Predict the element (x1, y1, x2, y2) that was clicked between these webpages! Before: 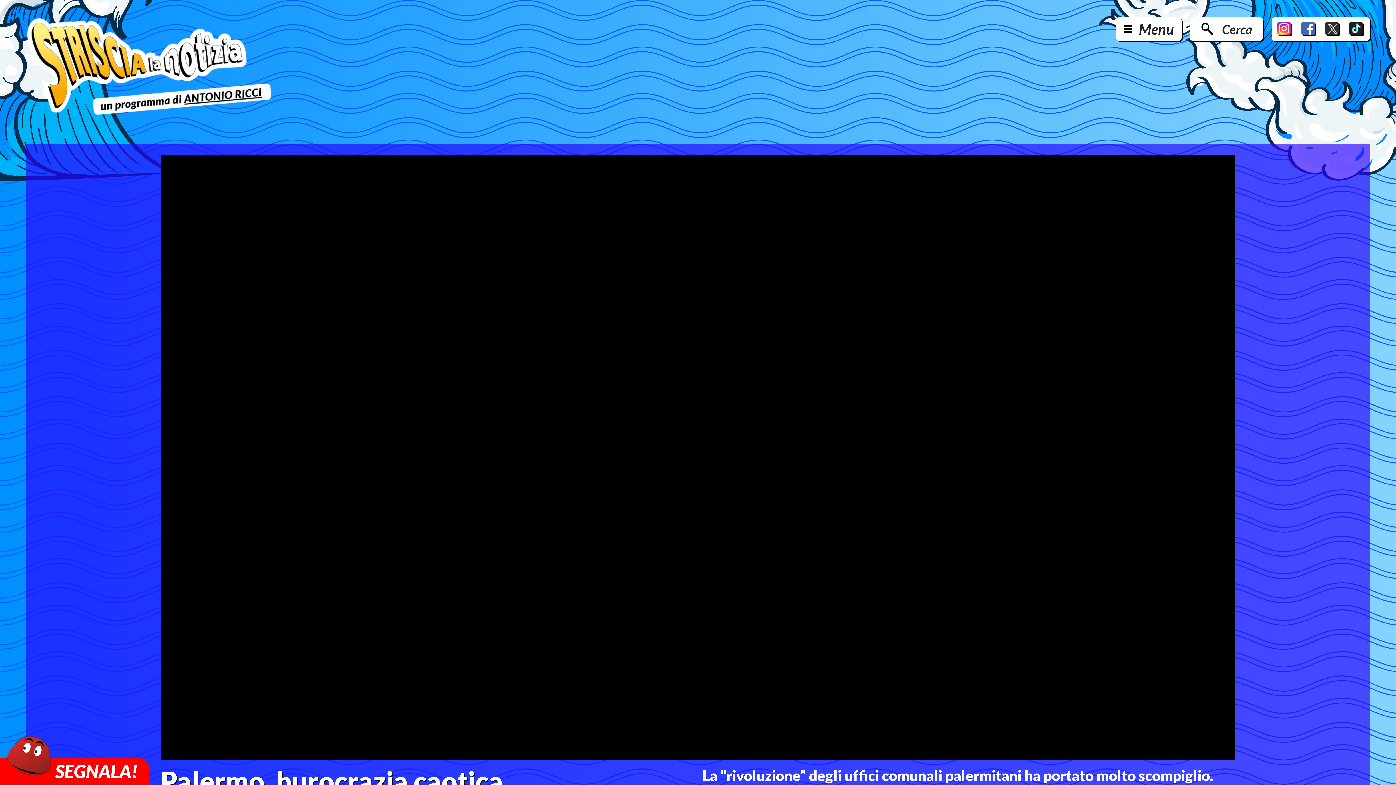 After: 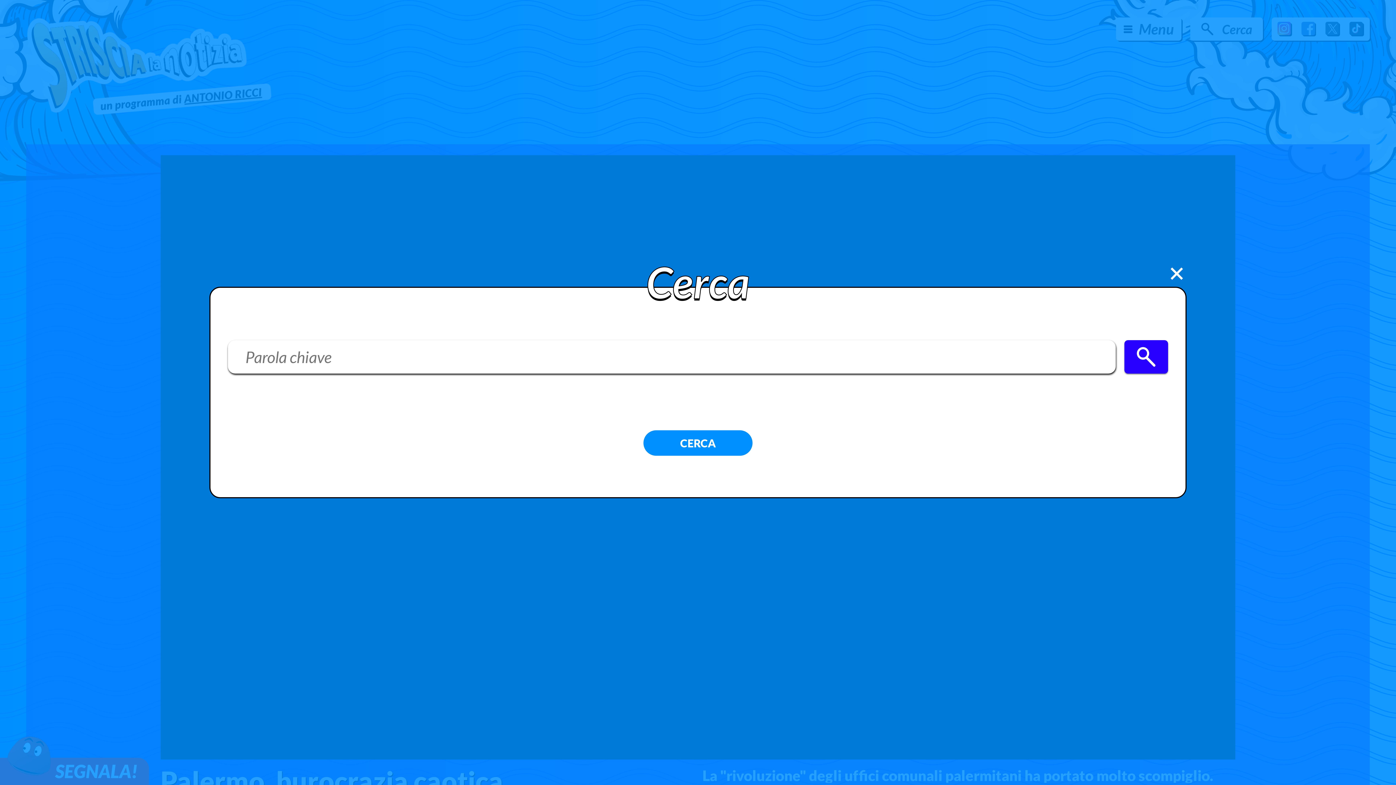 Action: bbox: (1190, 17, 1263, 40) label: Cerca